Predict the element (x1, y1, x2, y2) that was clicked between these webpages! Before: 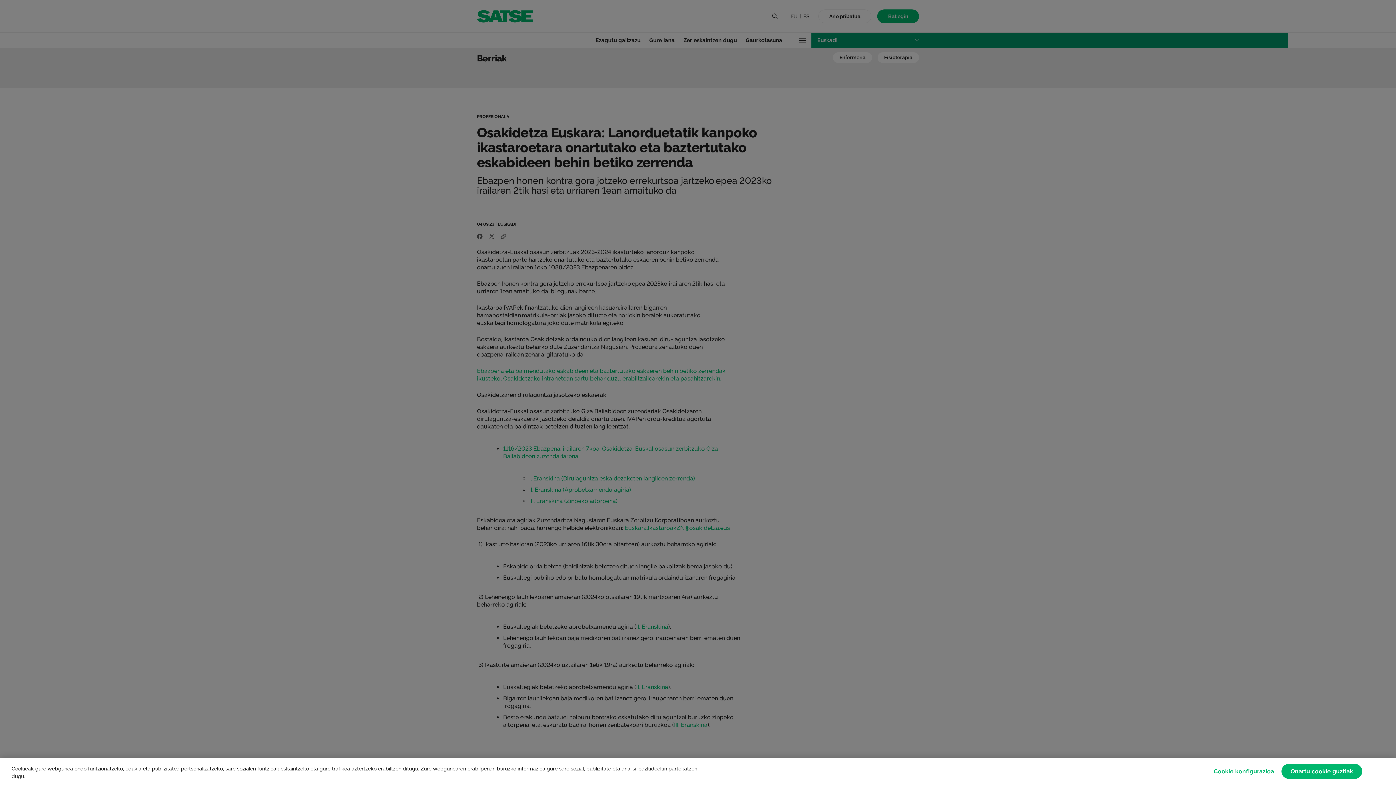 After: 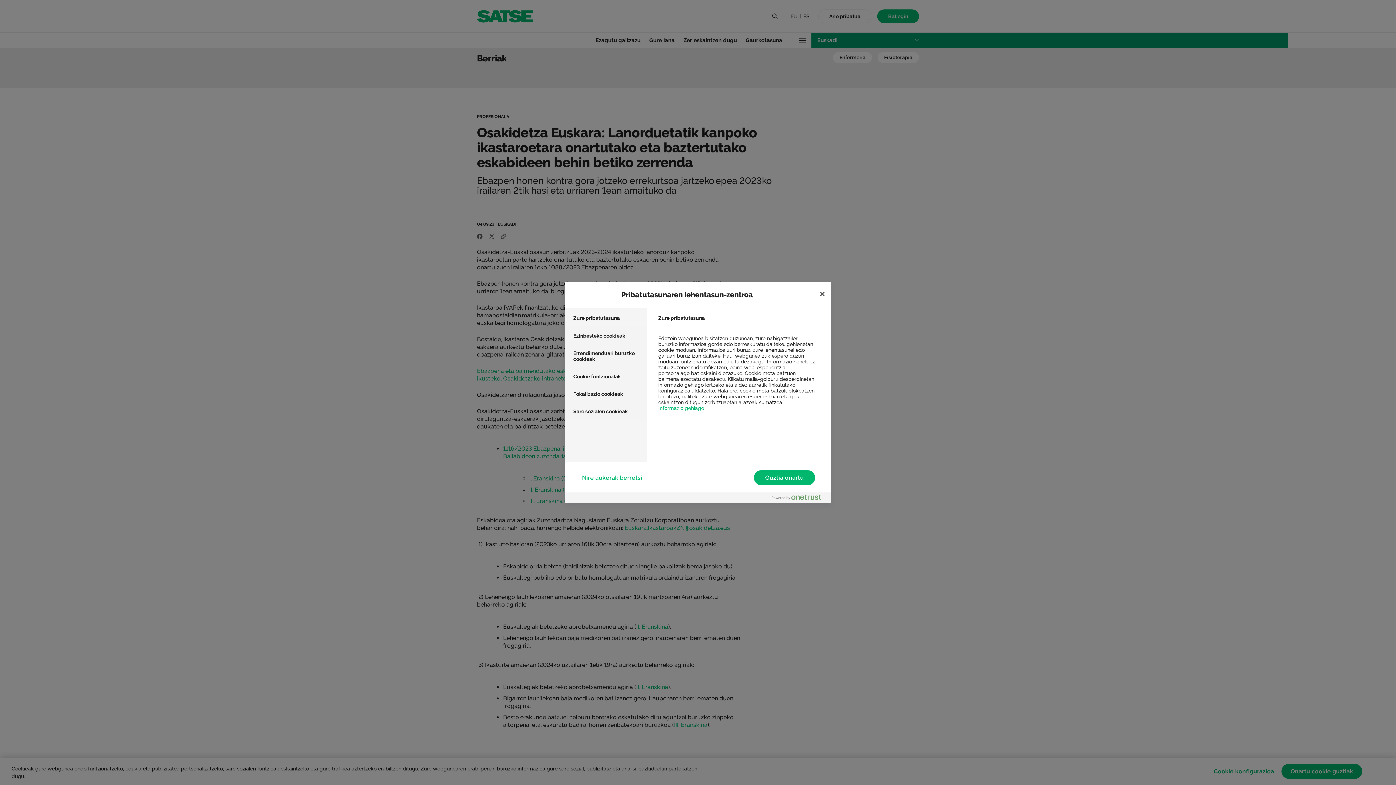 Action: bbox: (1214, 764, 1274, 779) label: Cookie konfigurazioa